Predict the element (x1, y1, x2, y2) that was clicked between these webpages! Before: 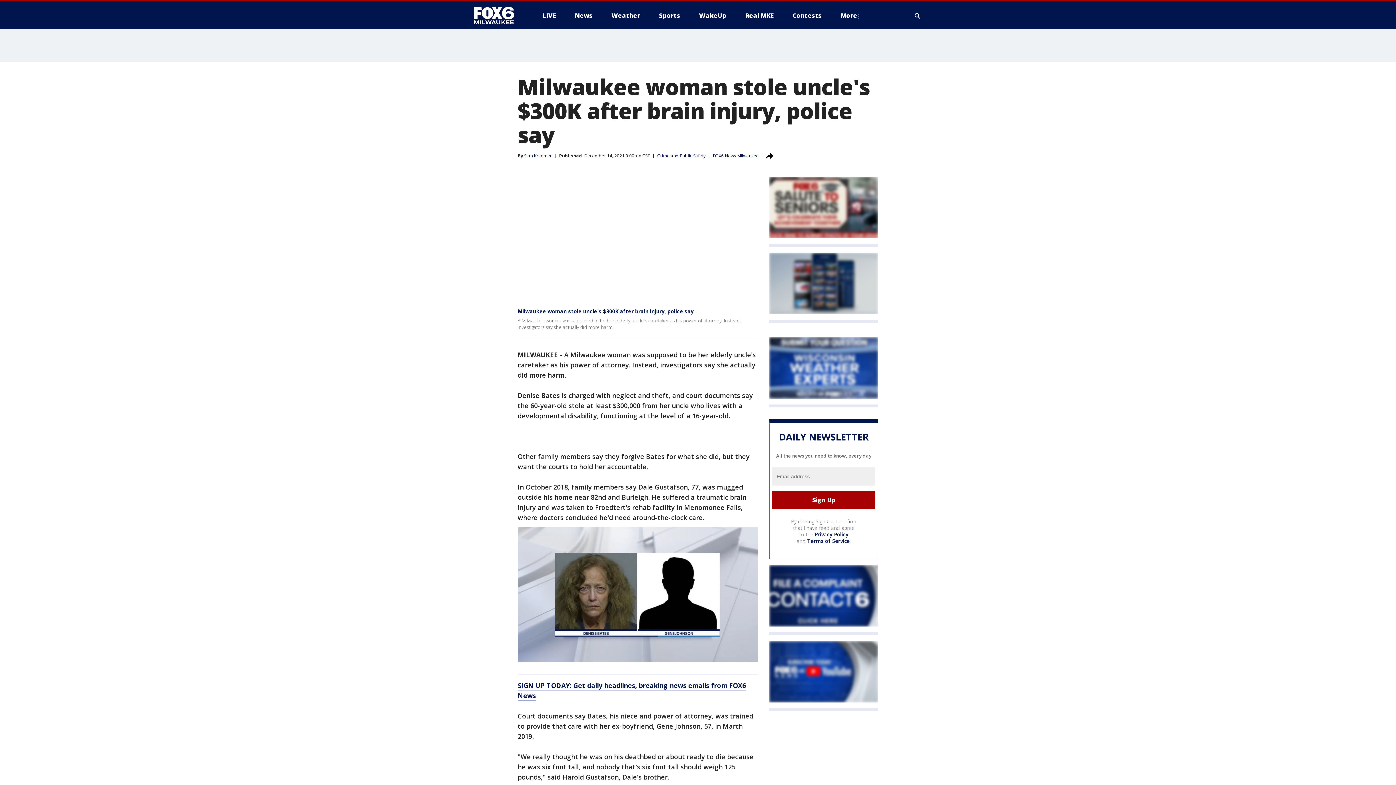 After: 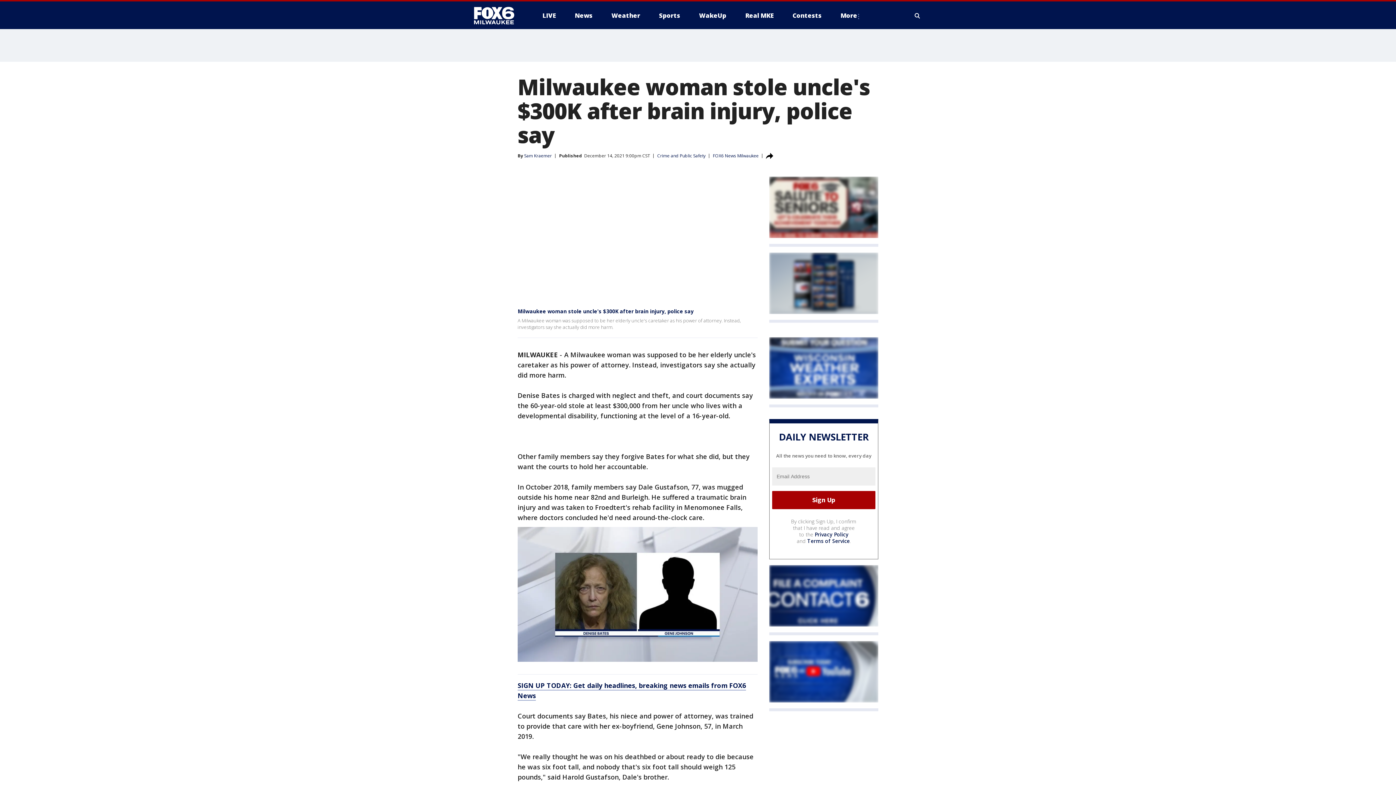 Action: bbox: (769, 641, 878, 702)